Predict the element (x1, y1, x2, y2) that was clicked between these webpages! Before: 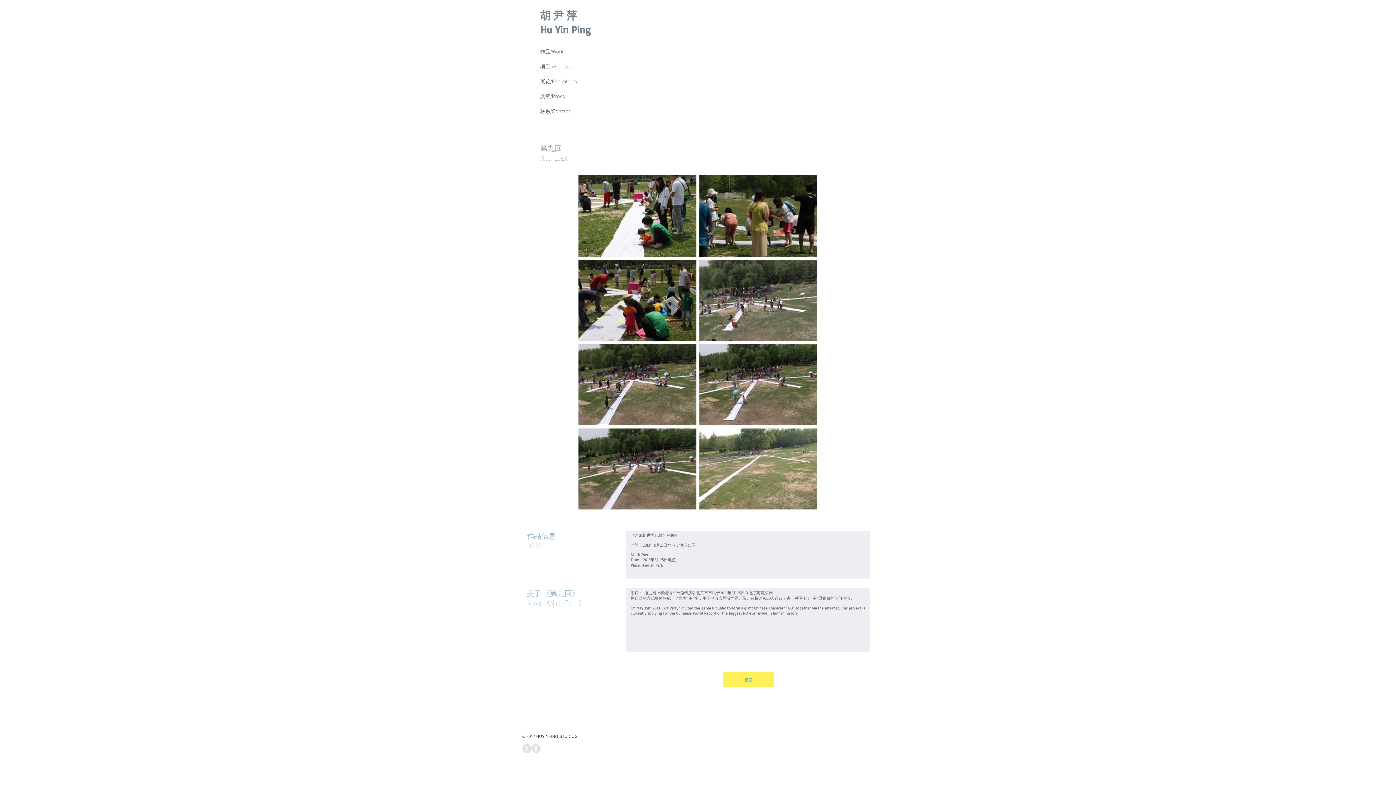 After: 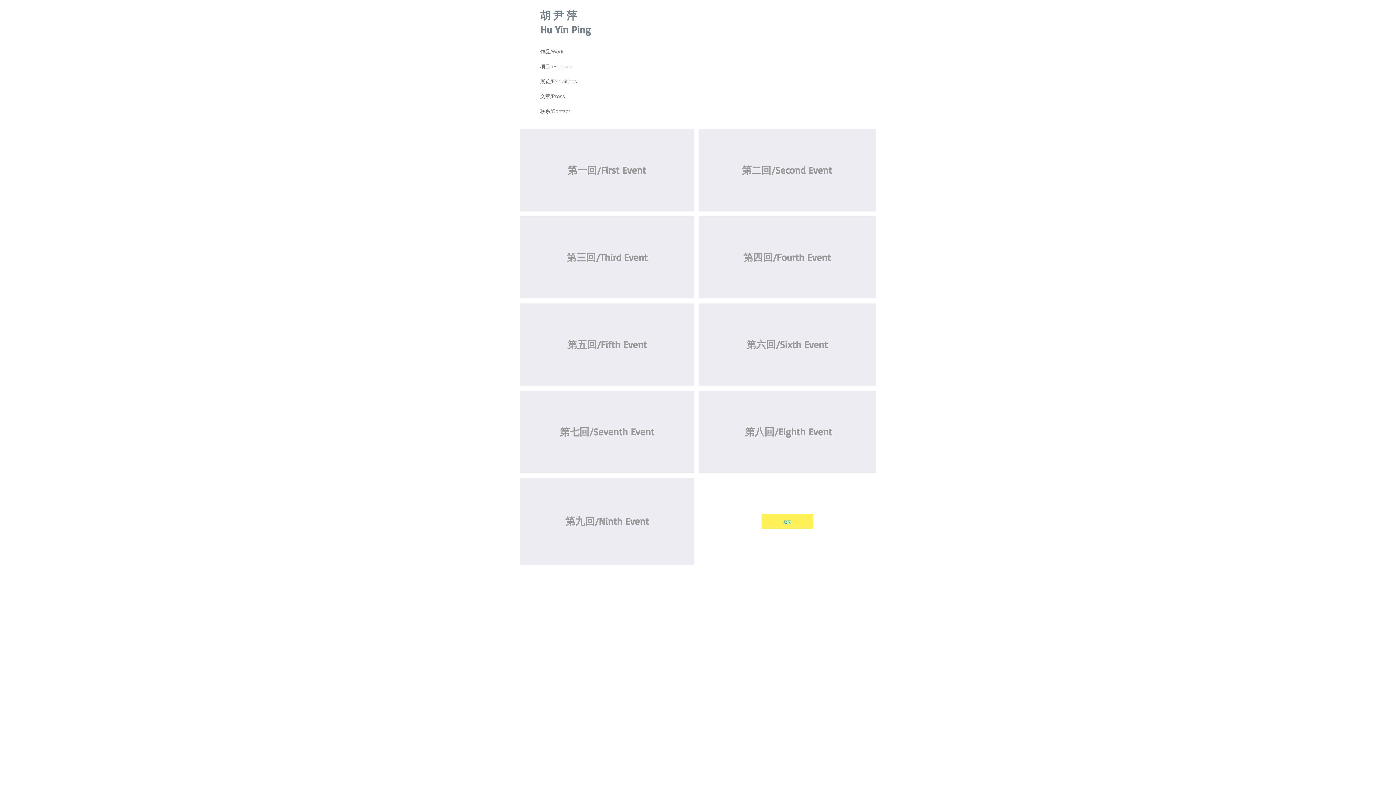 Action: bbox: (722, 672, 774, 687) label: 返回